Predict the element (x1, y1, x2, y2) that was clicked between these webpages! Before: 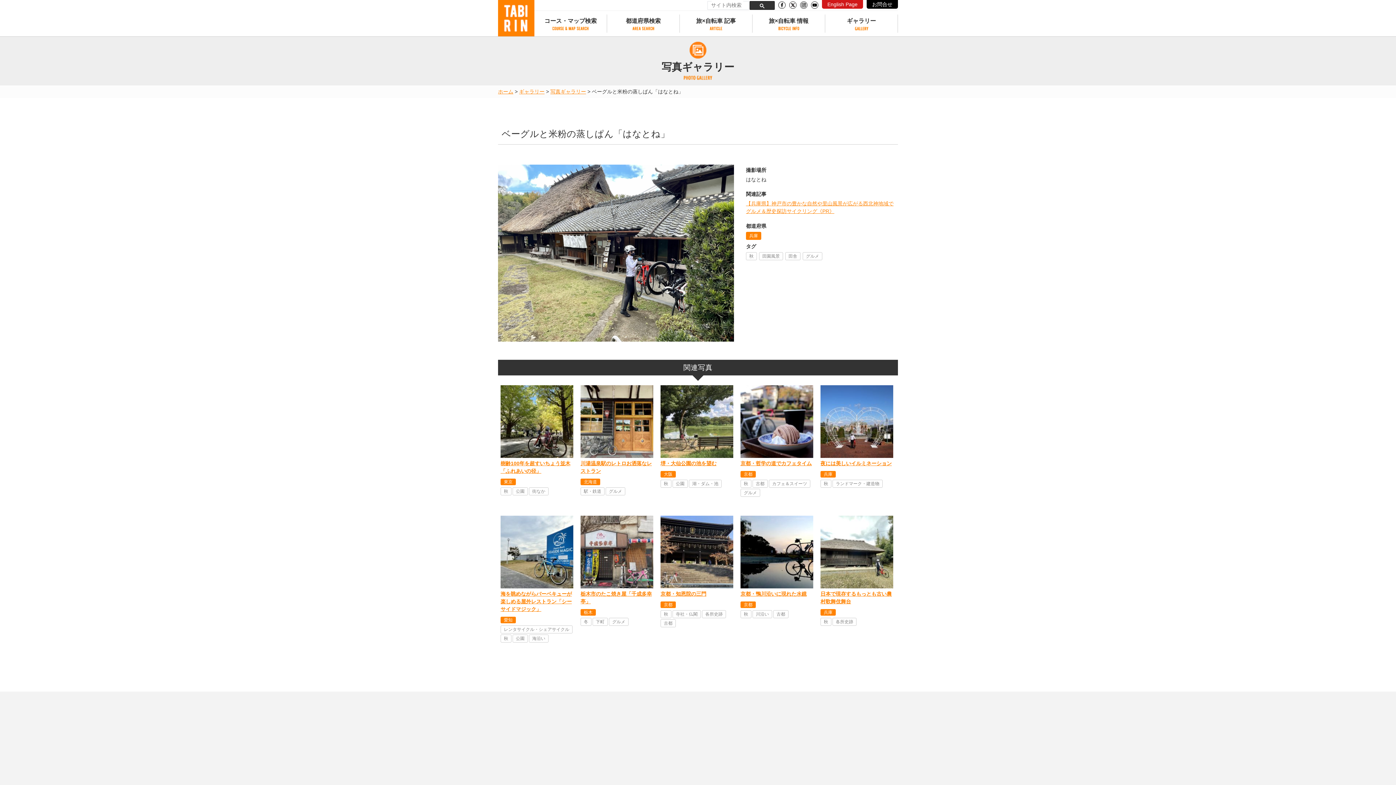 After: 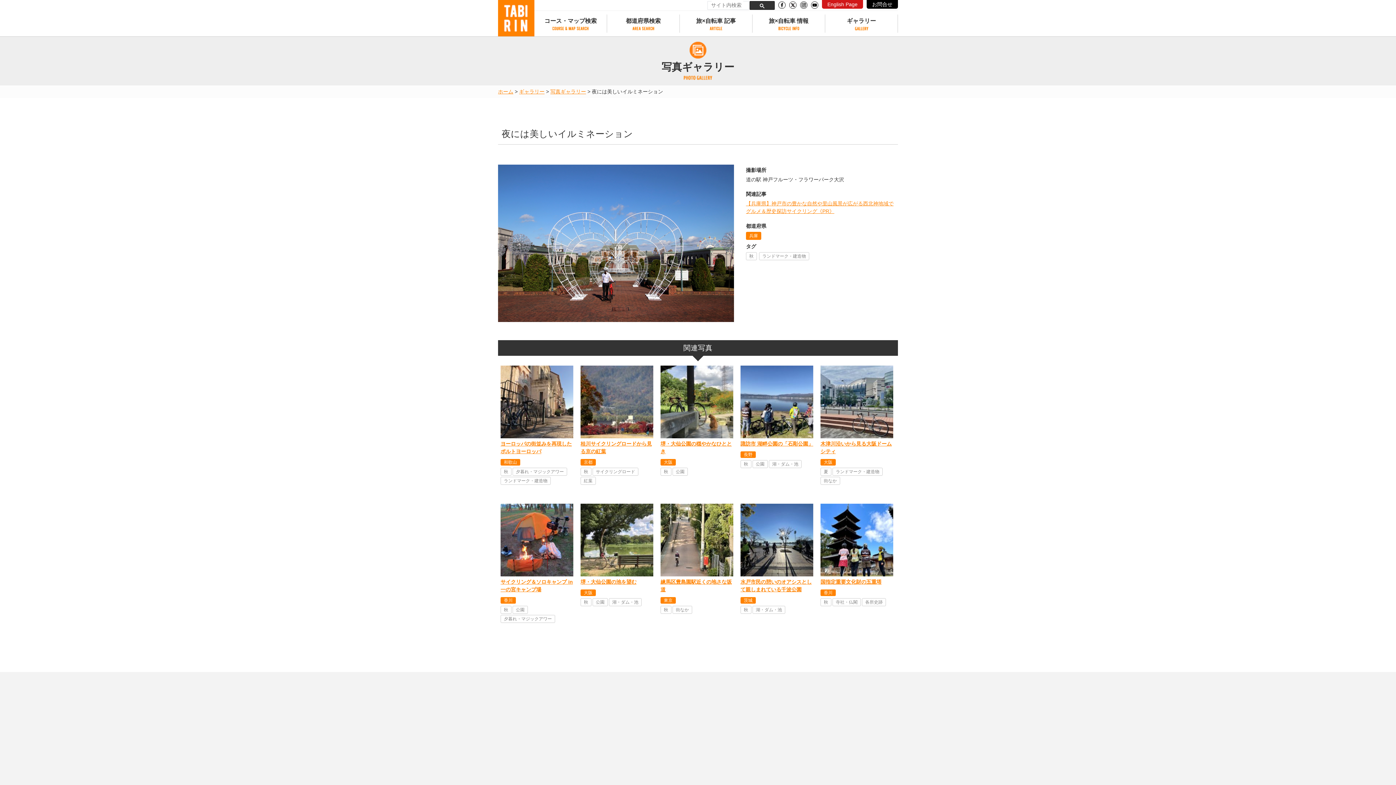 Action: bbox: (820, 451, 893, 457)